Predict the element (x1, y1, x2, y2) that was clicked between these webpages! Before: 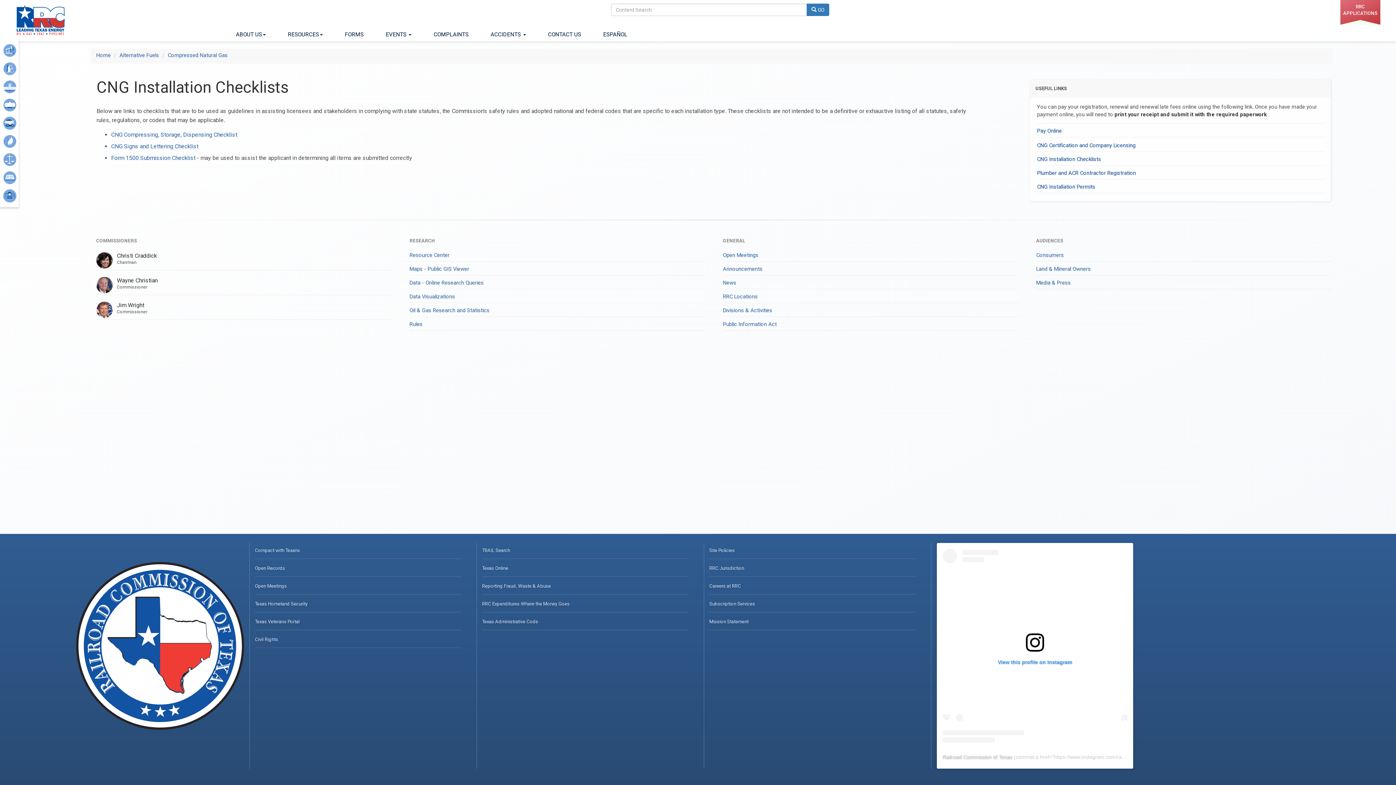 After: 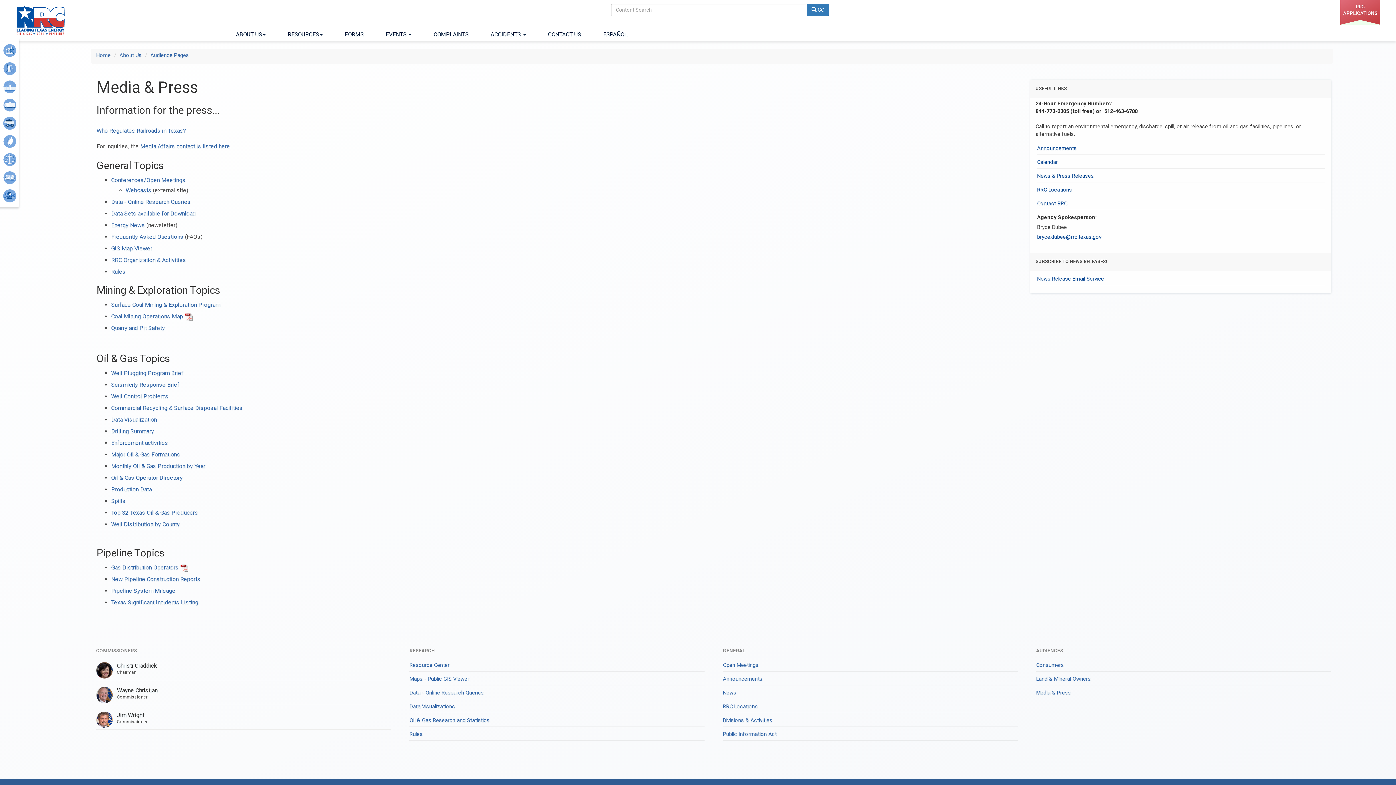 Action: label: Media & Press bbox: (1036, 279, 1071, 286)